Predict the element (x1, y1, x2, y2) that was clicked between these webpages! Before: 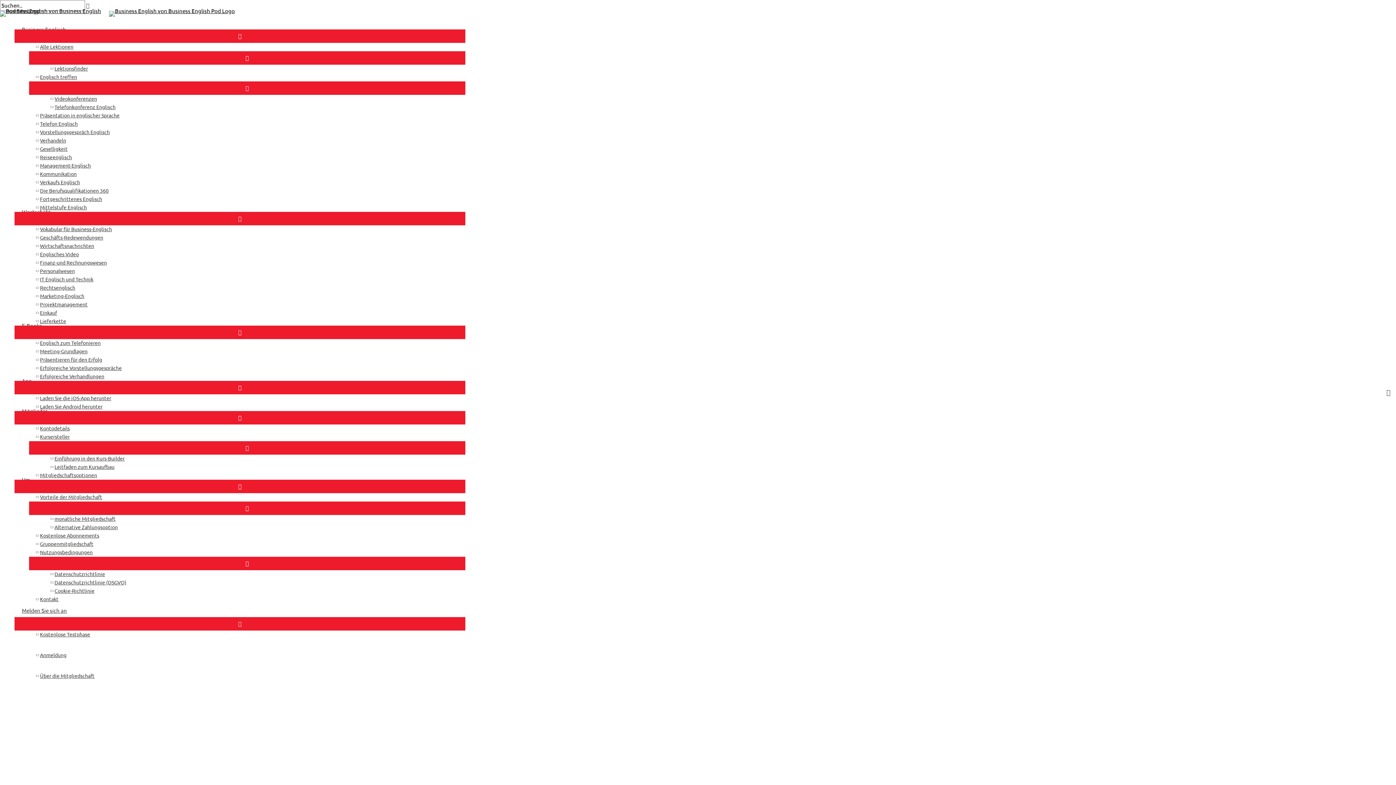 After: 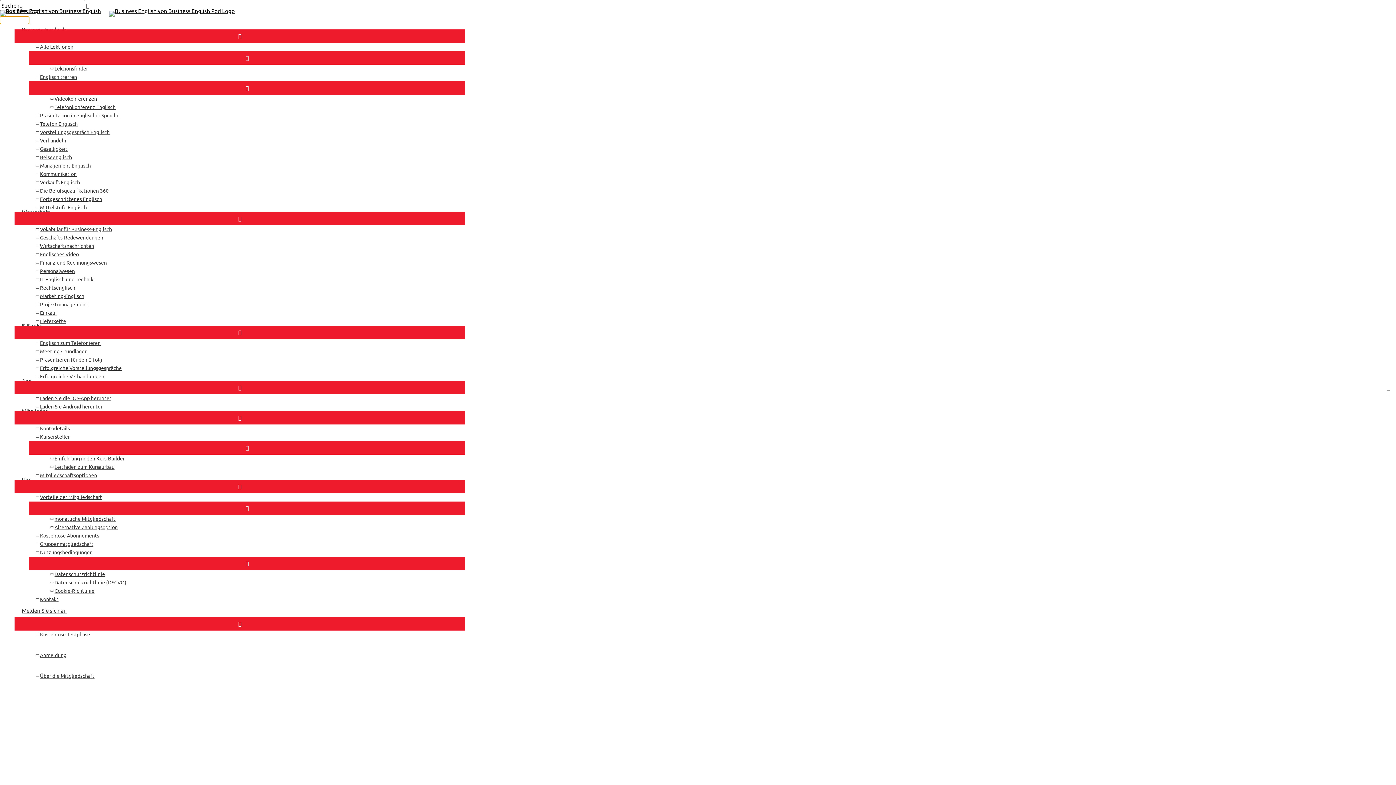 Action: label: Hauptmenü bbox: (0, 16, 29, 24)